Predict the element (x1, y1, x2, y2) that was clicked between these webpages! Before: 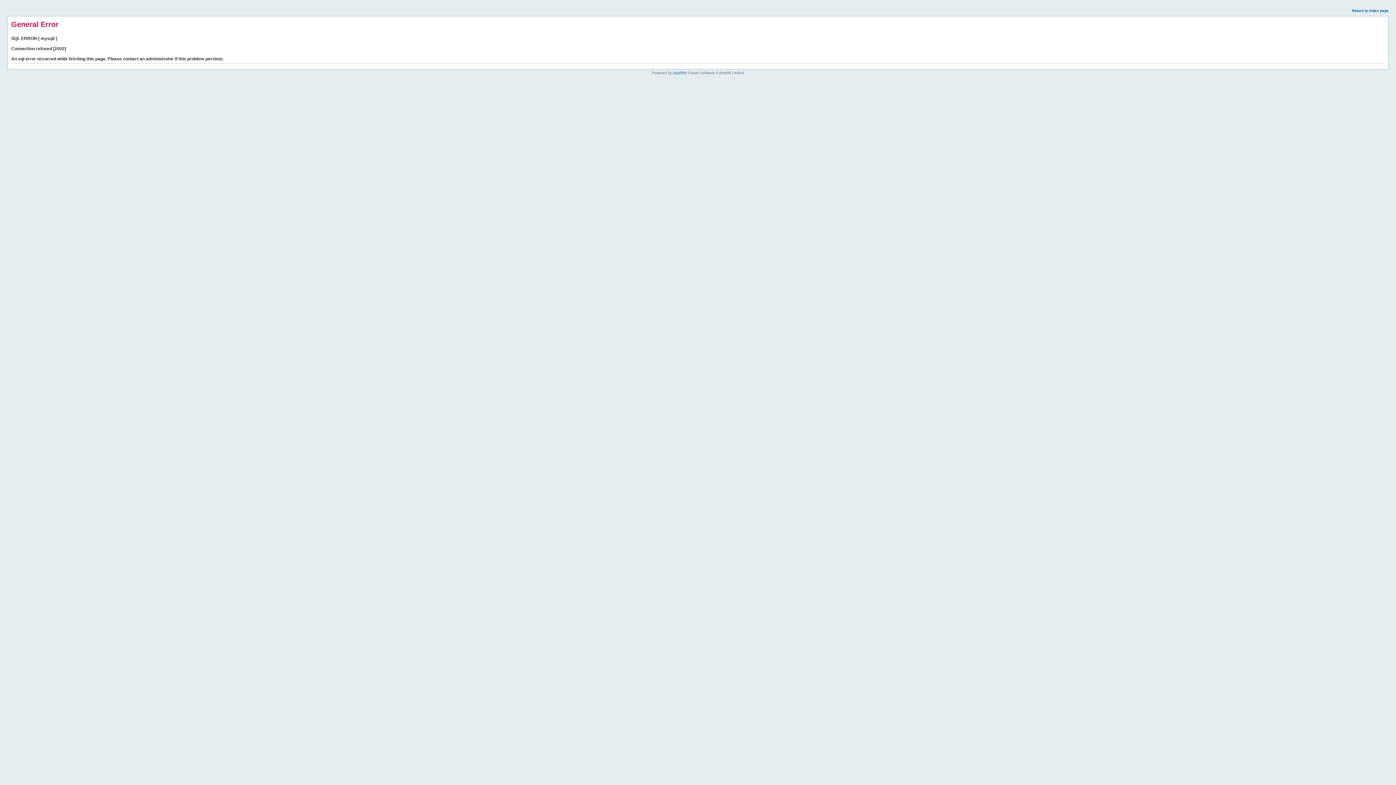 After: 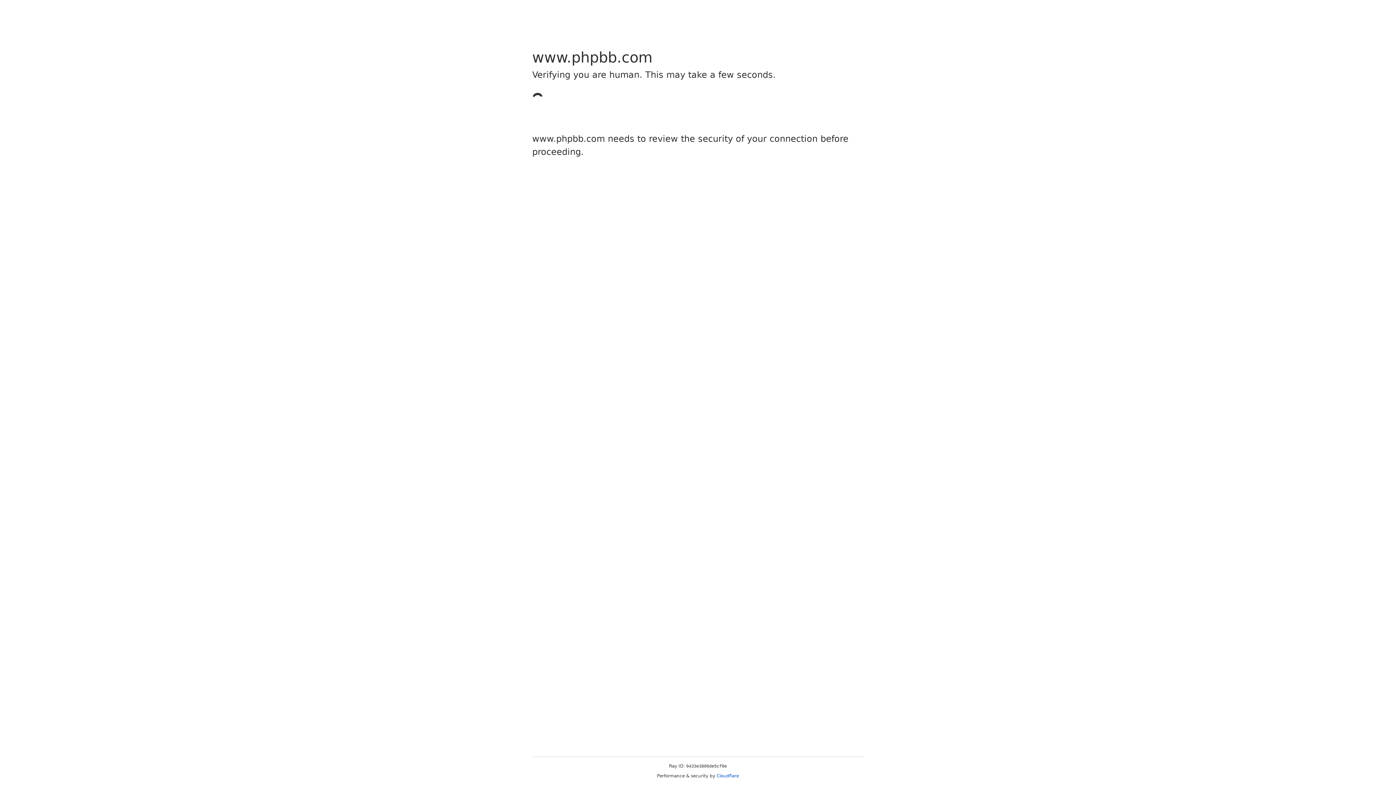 Action: bbox: (673, 70, 684, 74) label: phpBB